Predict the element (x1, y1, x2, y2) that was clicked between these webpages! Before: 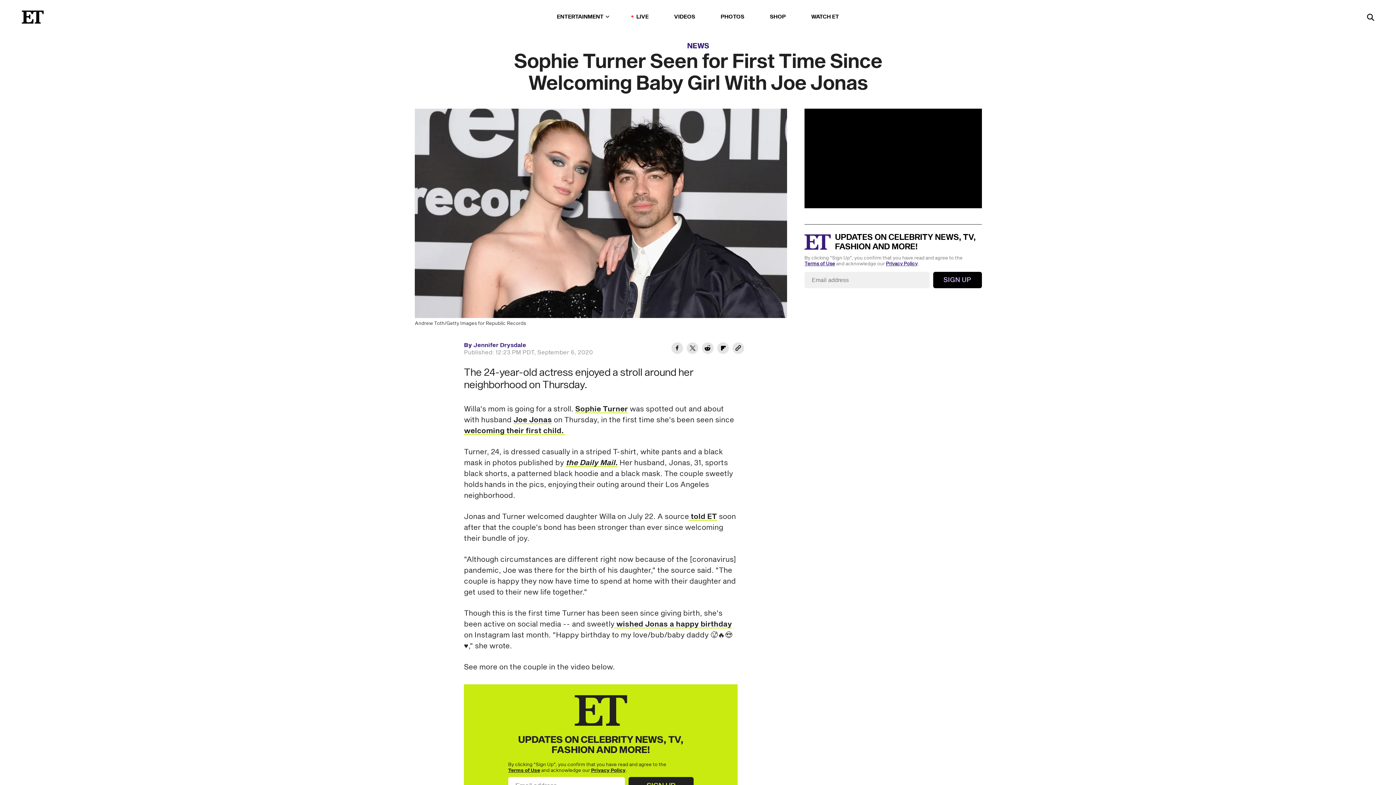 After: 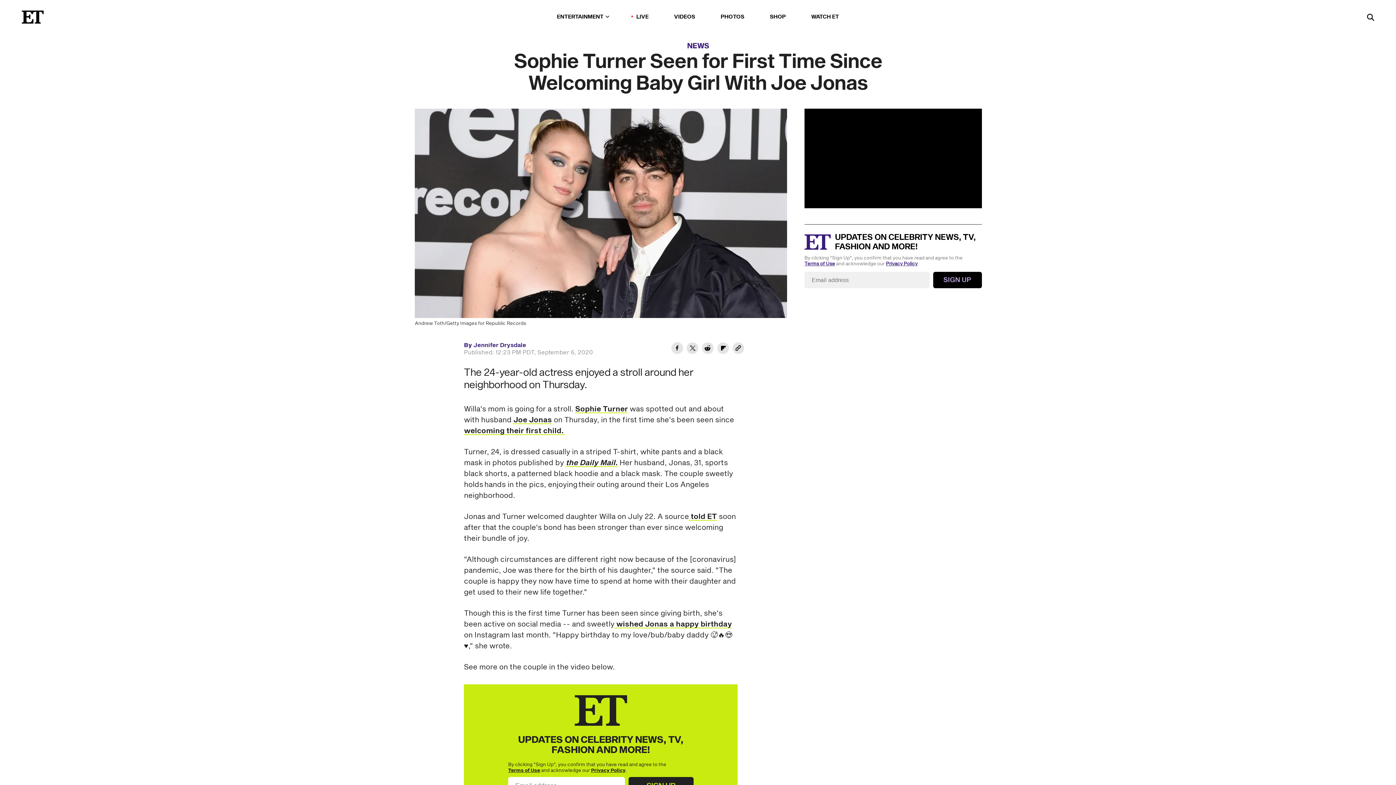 Action: bbox: (614, 619, 732, 630) label:  wished Jonas a happy birthday